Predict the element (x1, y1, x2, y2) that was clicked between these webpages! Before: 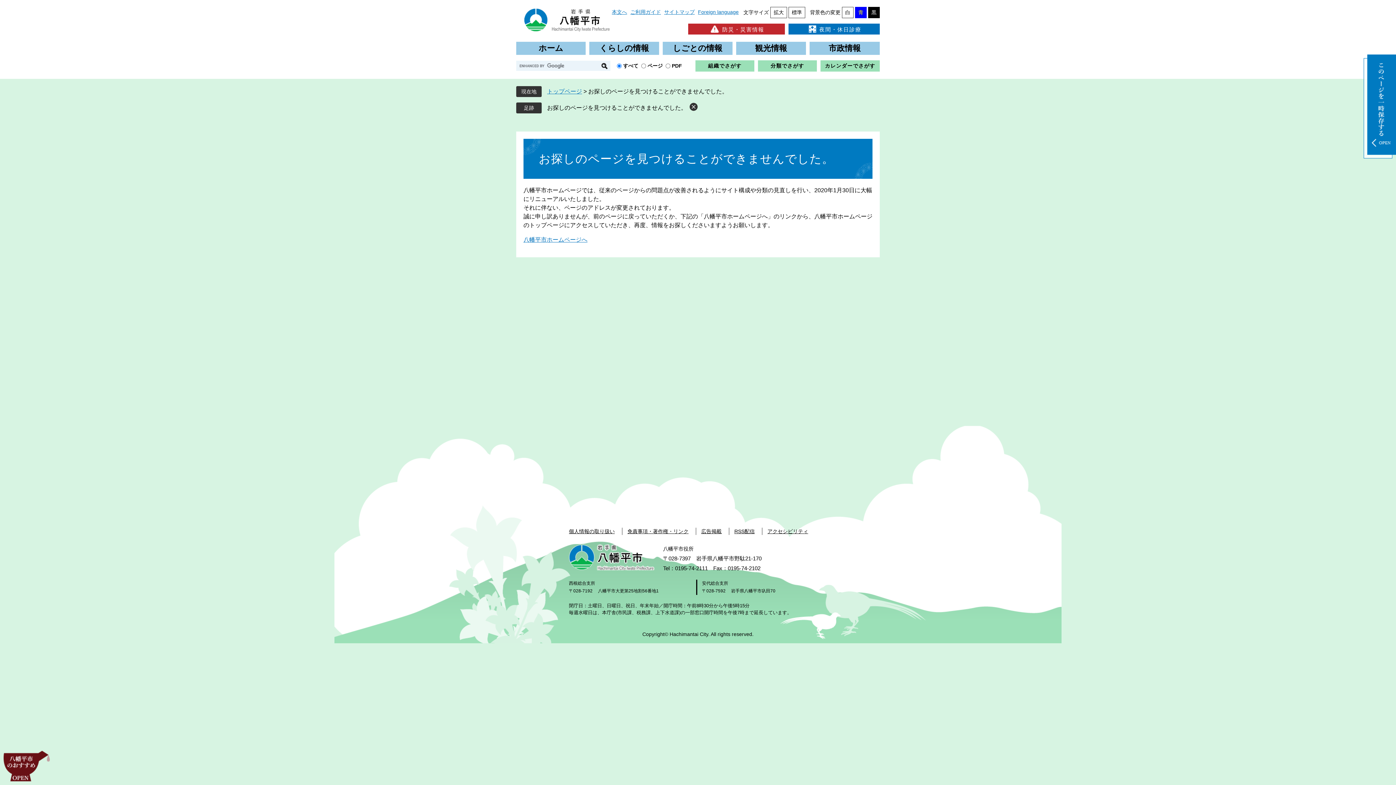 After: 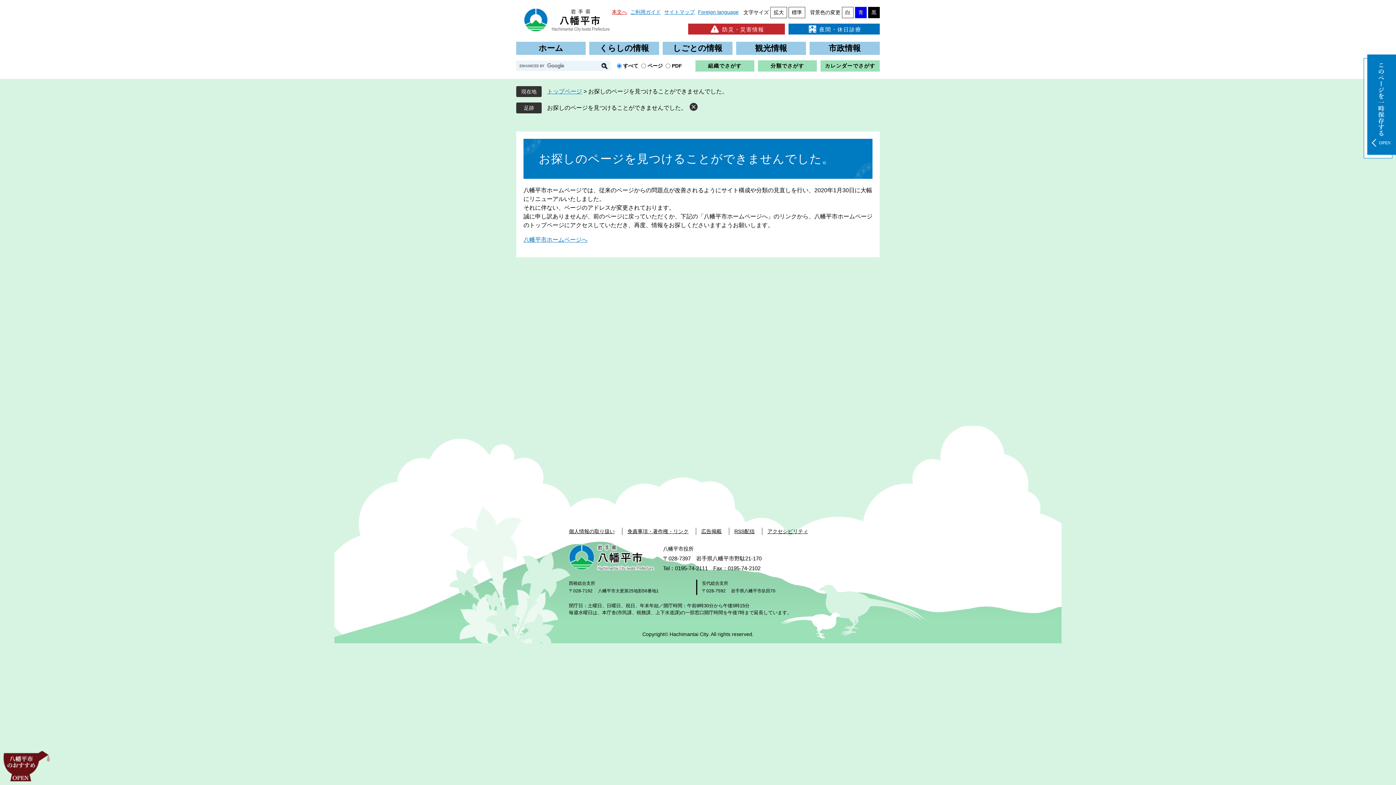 Action: bbox: (610, 8, 627, 17) label: 本文へ